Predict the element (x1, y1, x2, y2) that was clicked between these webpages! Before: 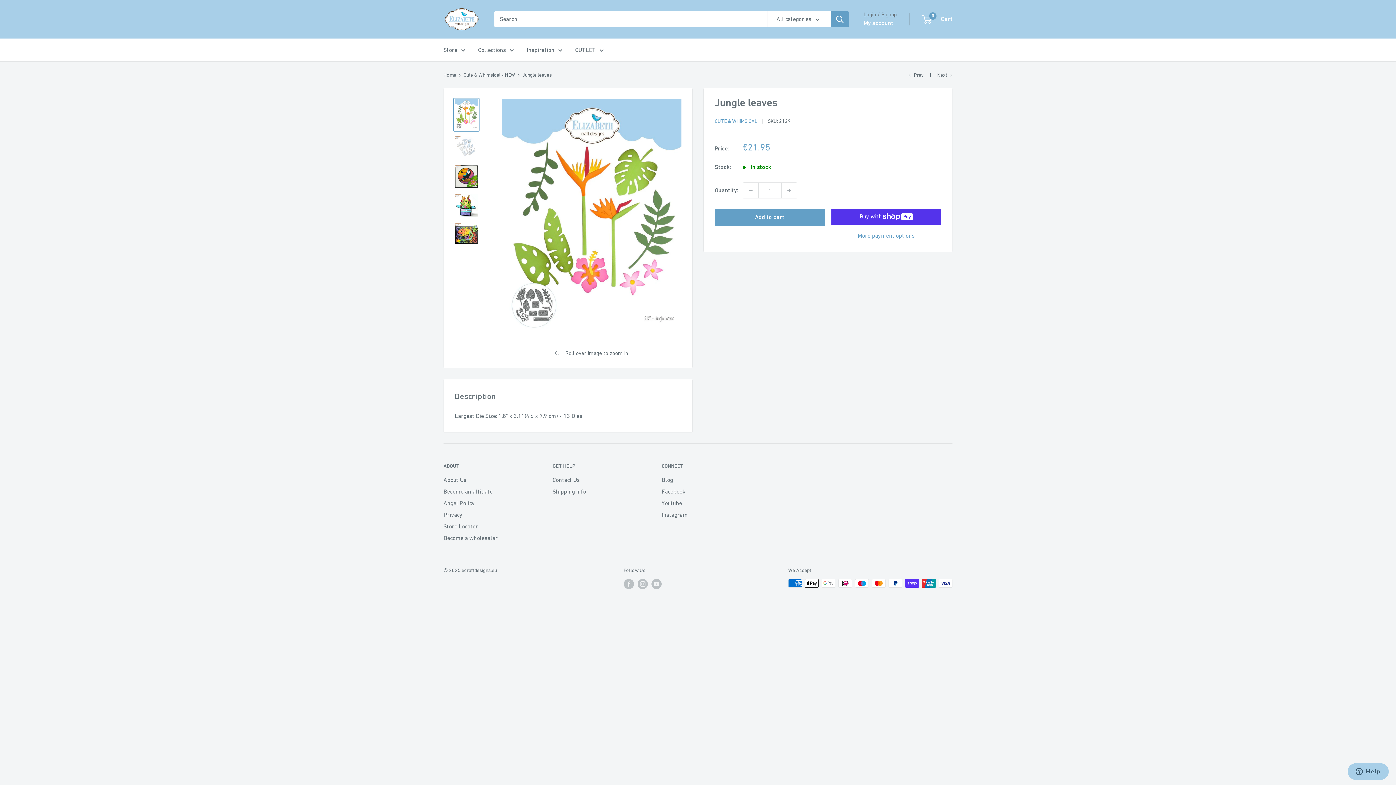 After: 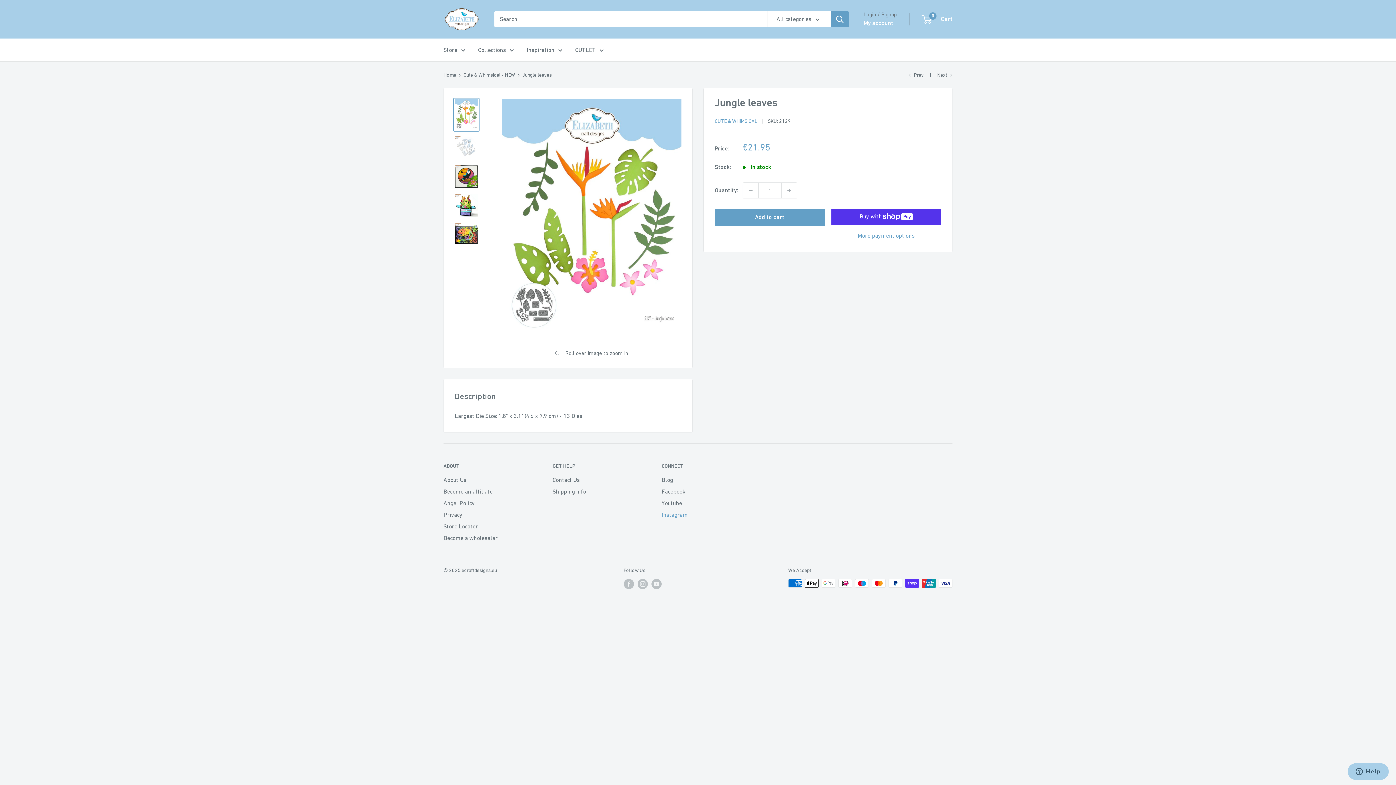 Action: label: Instagram bbox: (661, 508, 745, 520)